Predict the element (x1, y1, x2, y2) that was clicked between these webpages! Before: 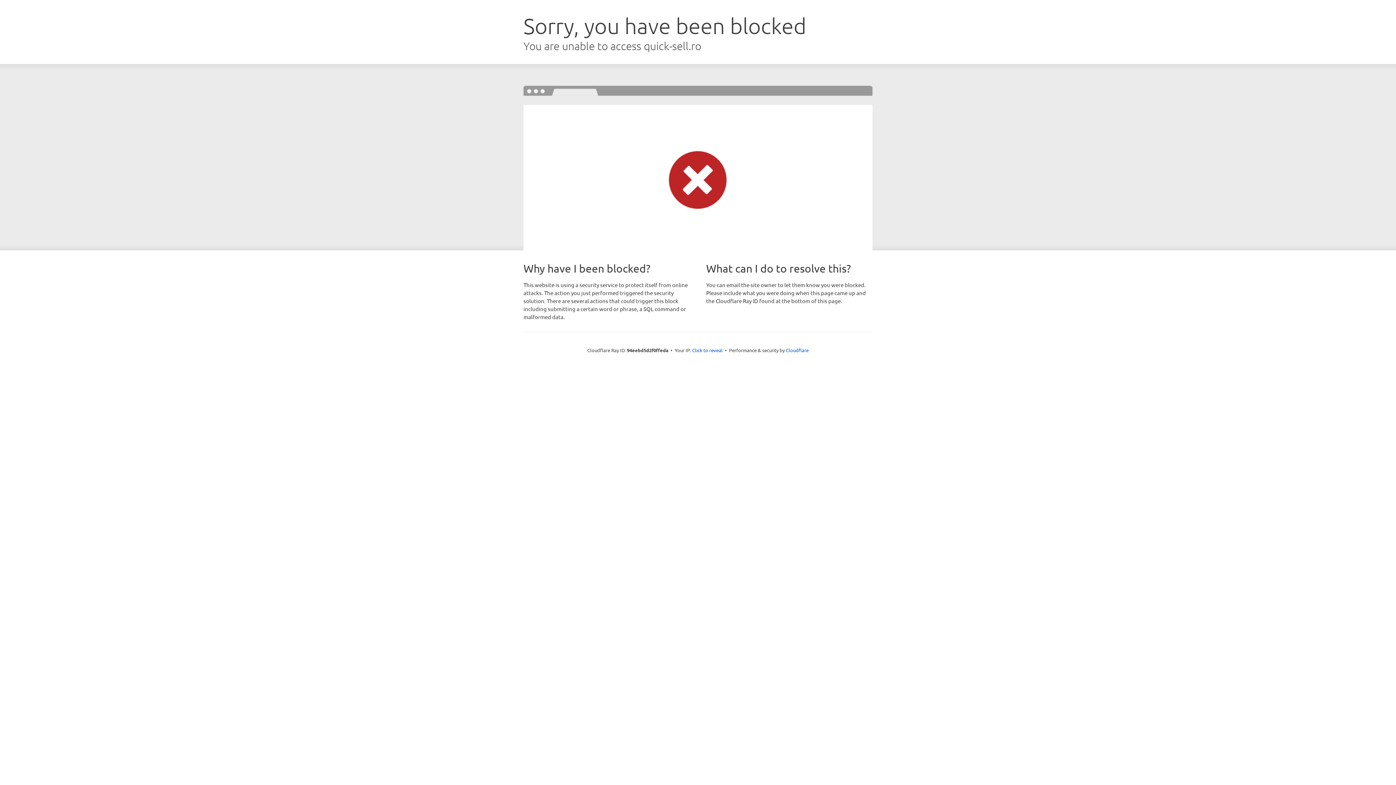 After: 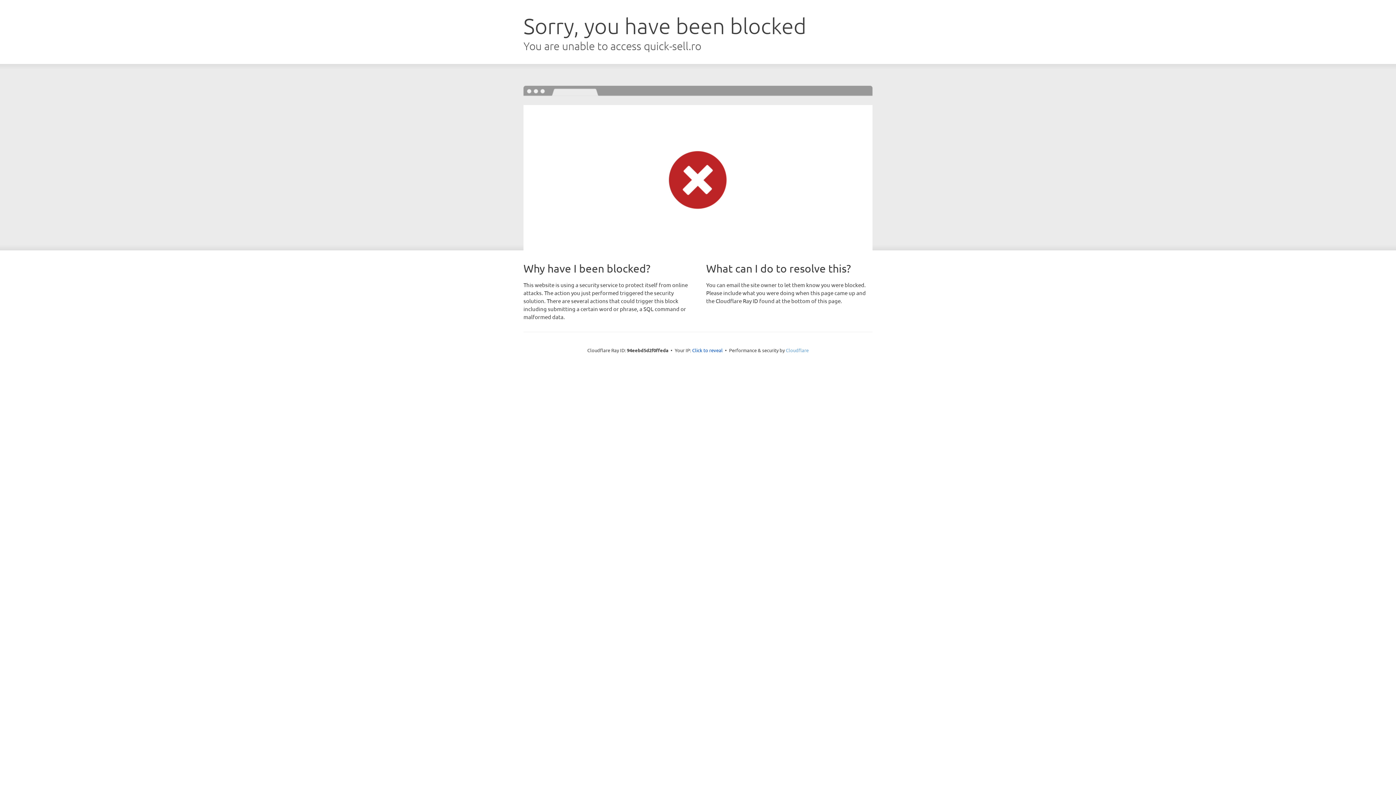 Action: label: Cloudflare bbox: (786, 347, 808, 353)